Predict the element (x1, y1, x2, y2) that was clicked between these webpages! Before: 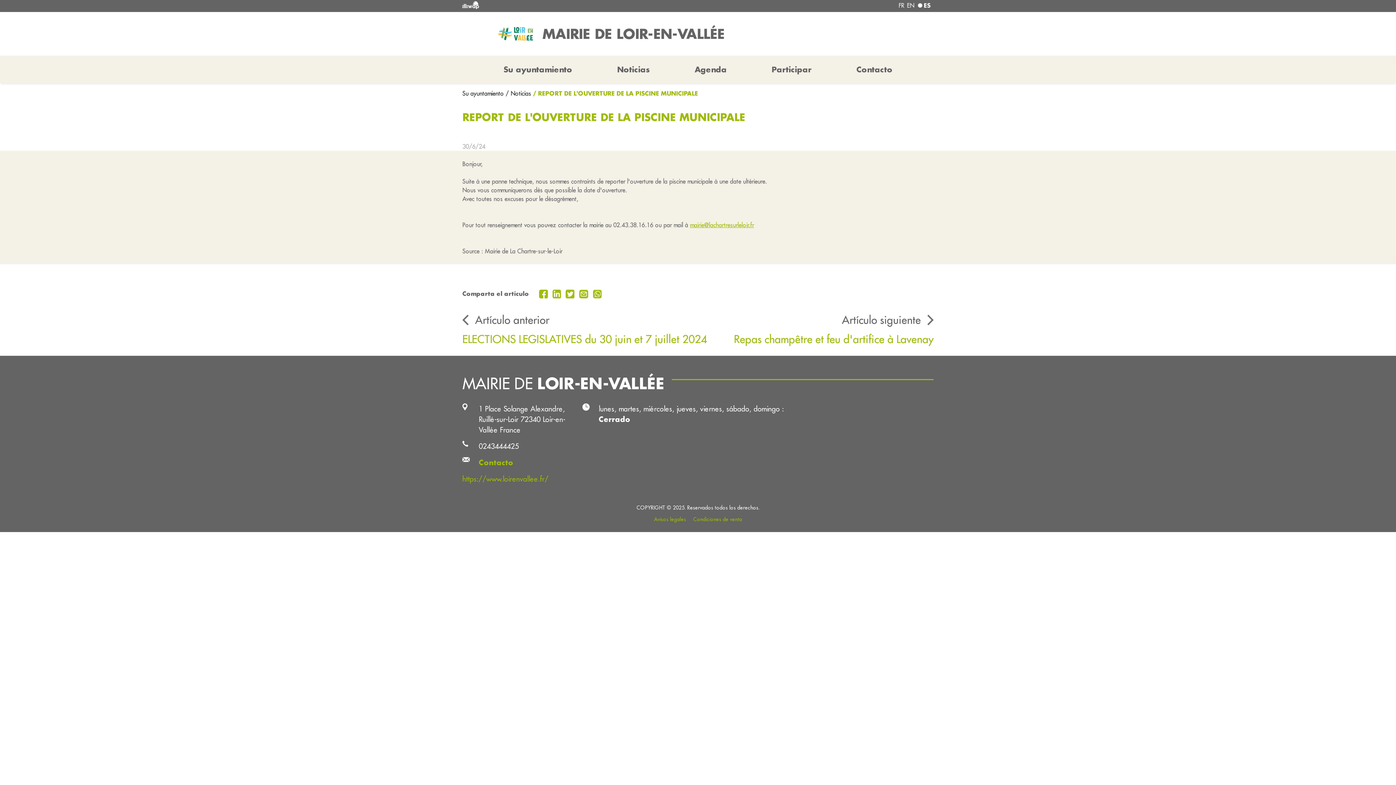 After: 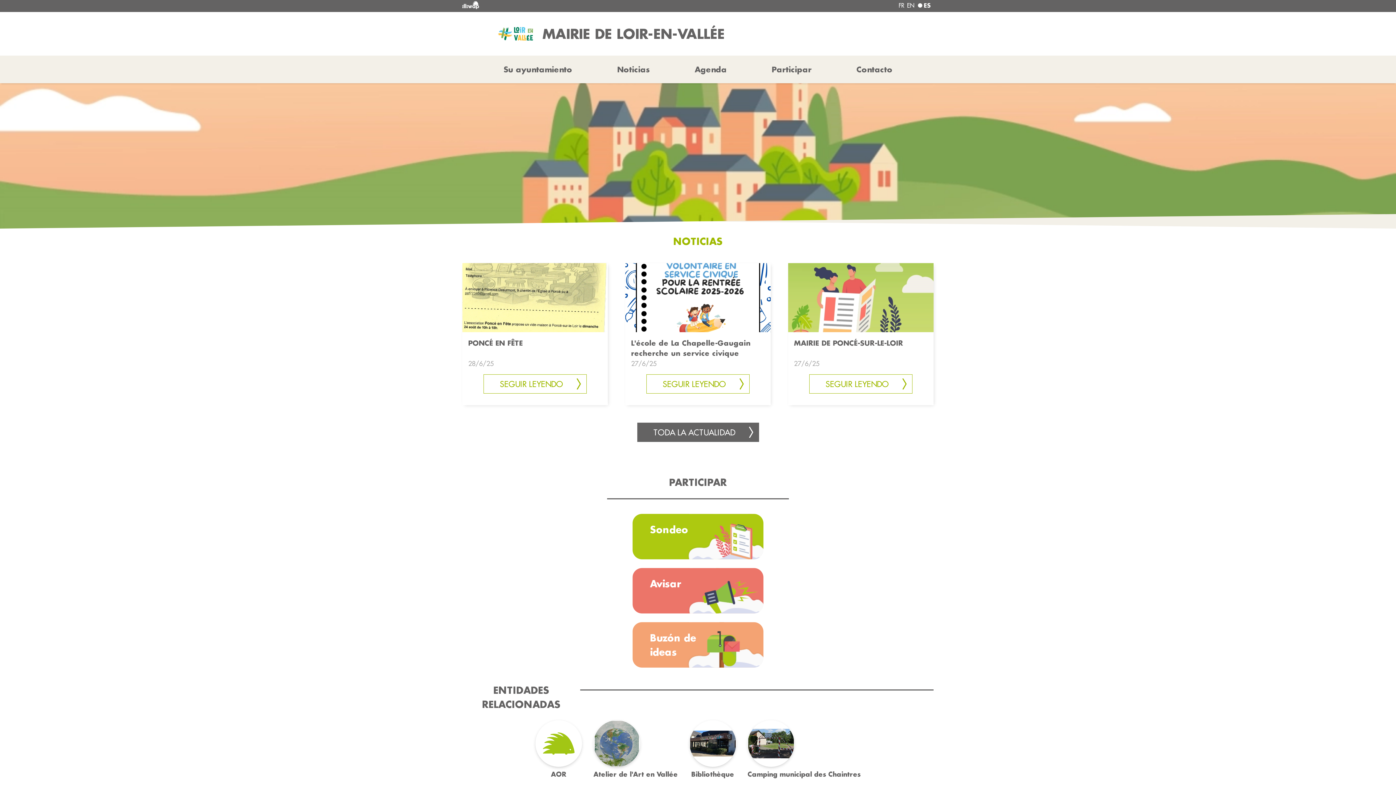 Action: label: MAIRIE DE LOIR-EN-VALLÉE bbox: (542, 24, 933, 43)